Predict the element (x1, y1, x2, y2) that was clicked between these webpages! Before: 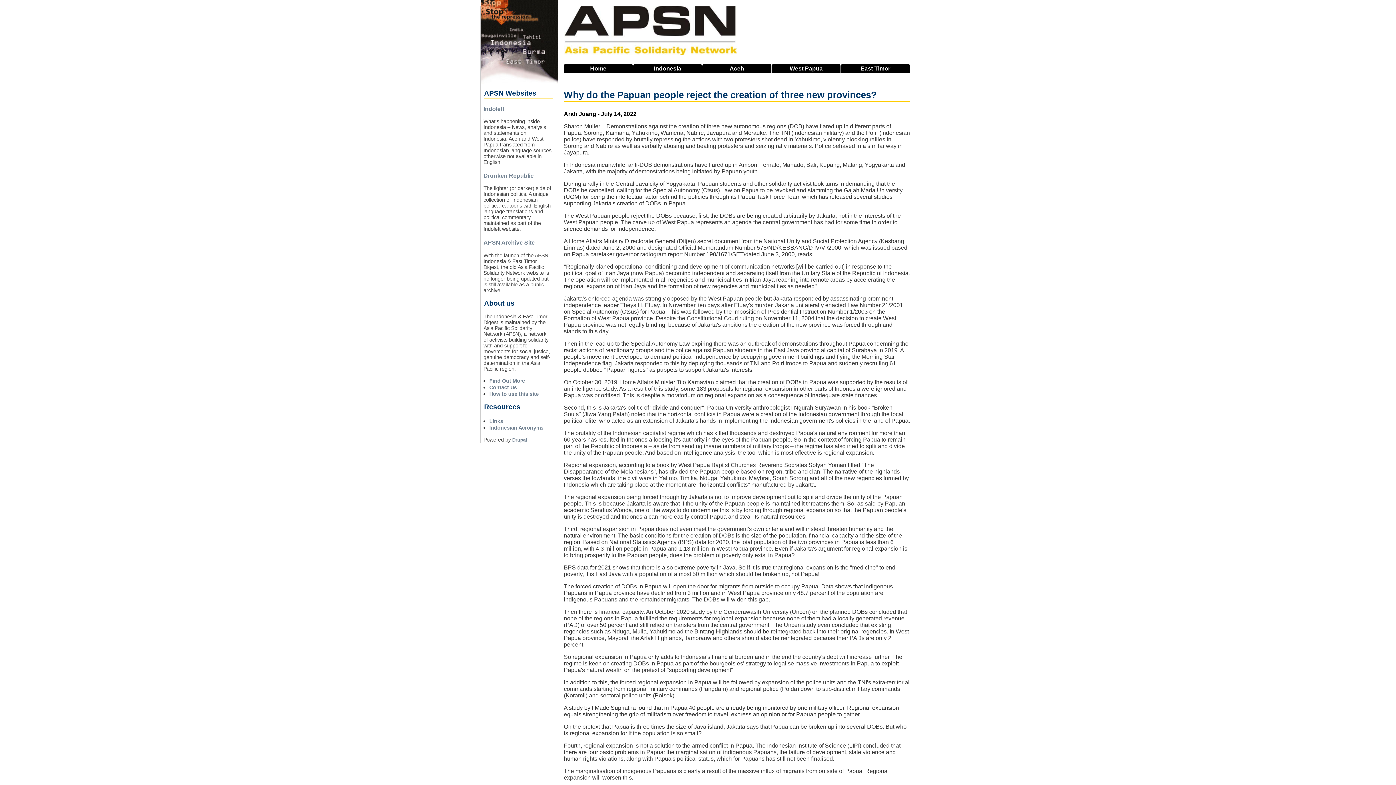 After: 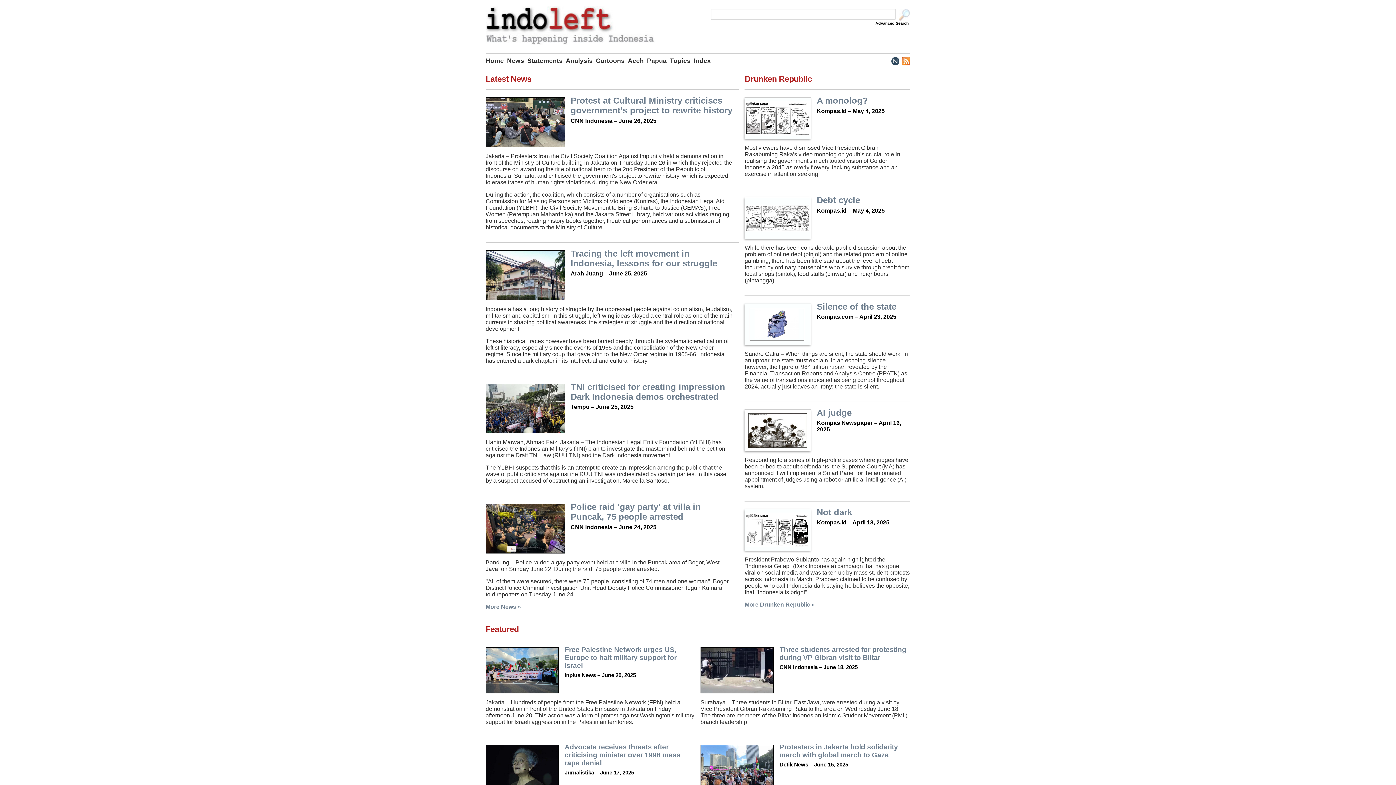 Action: label: Indoleft bbox: (483, 105, 504, 111)